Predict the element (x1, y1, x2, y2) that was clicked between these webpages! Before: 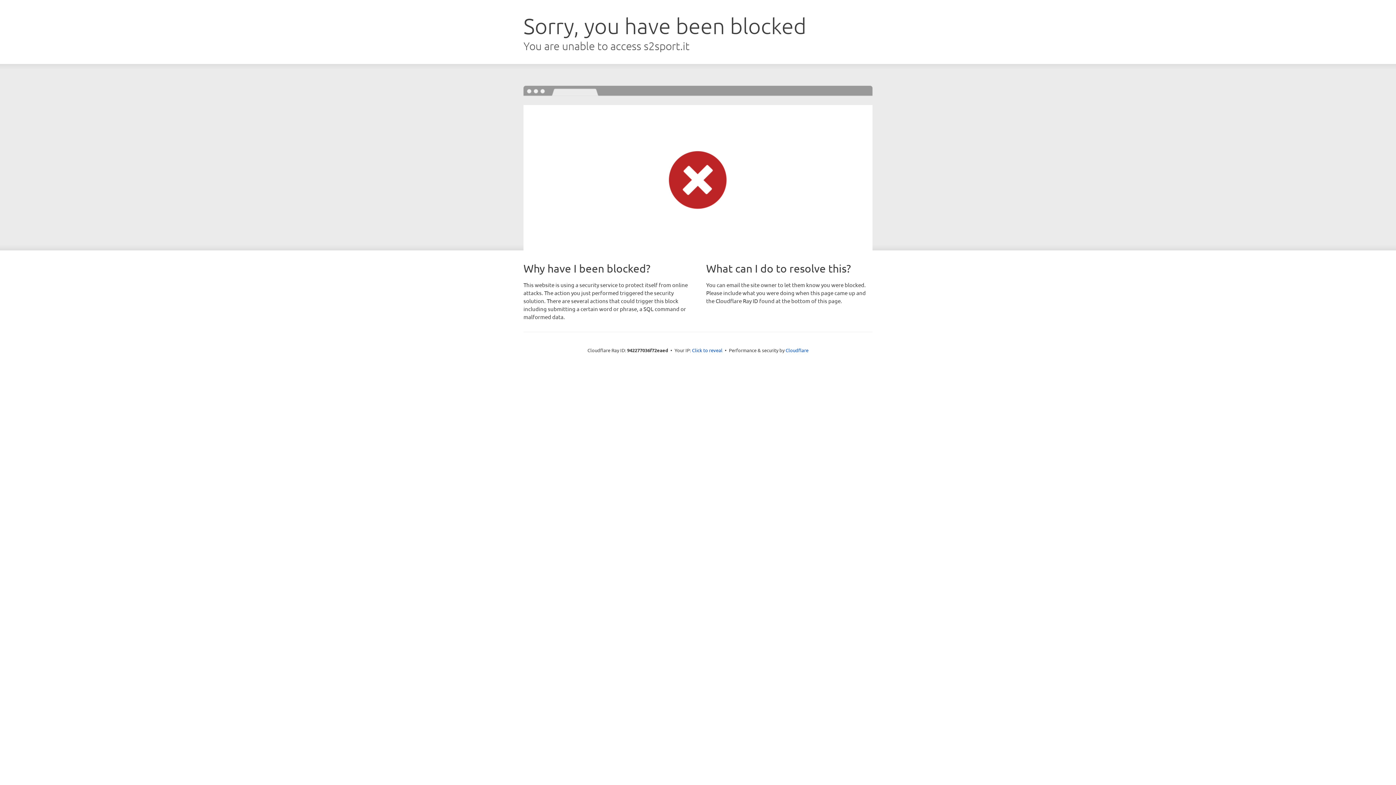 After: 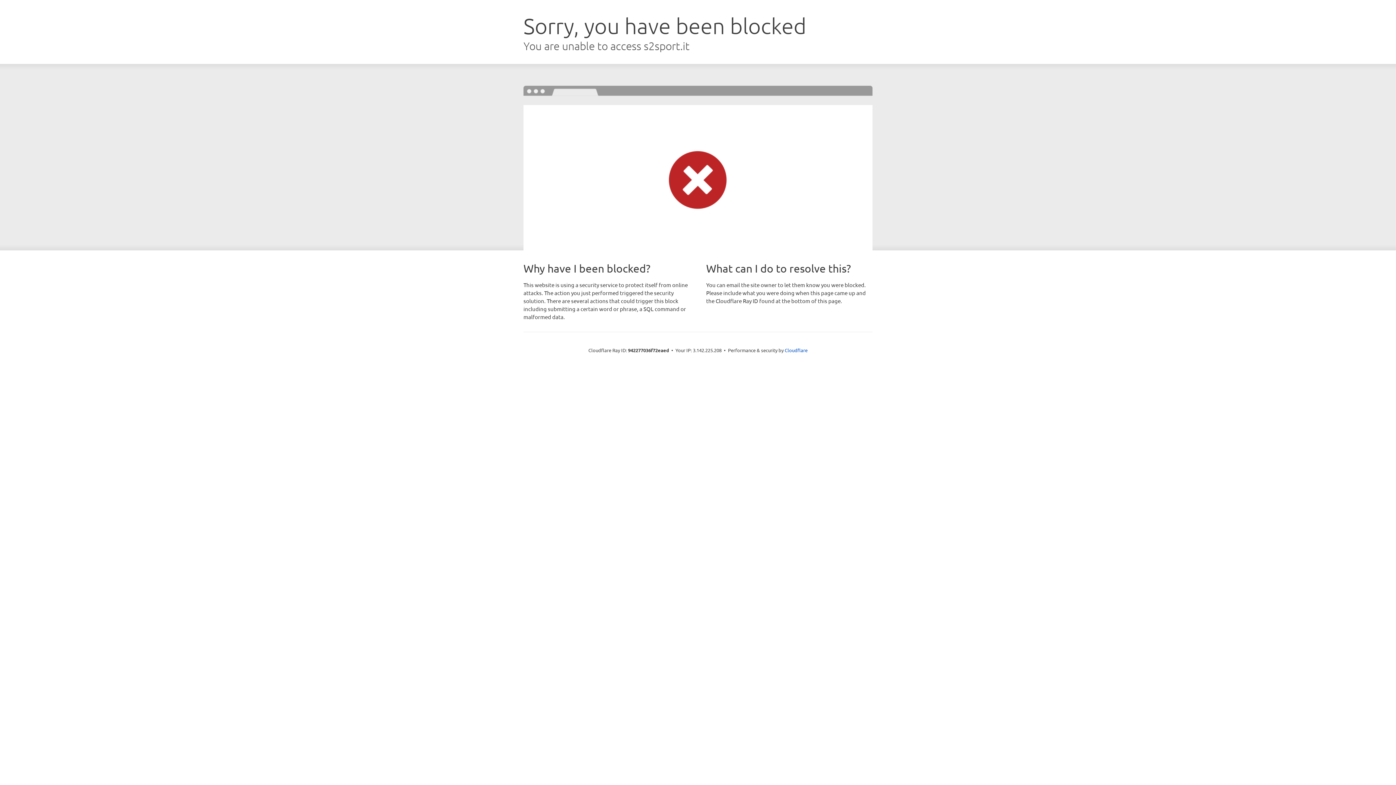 Action: bbox: (692, 346, 722, 353) label: Click to reveal